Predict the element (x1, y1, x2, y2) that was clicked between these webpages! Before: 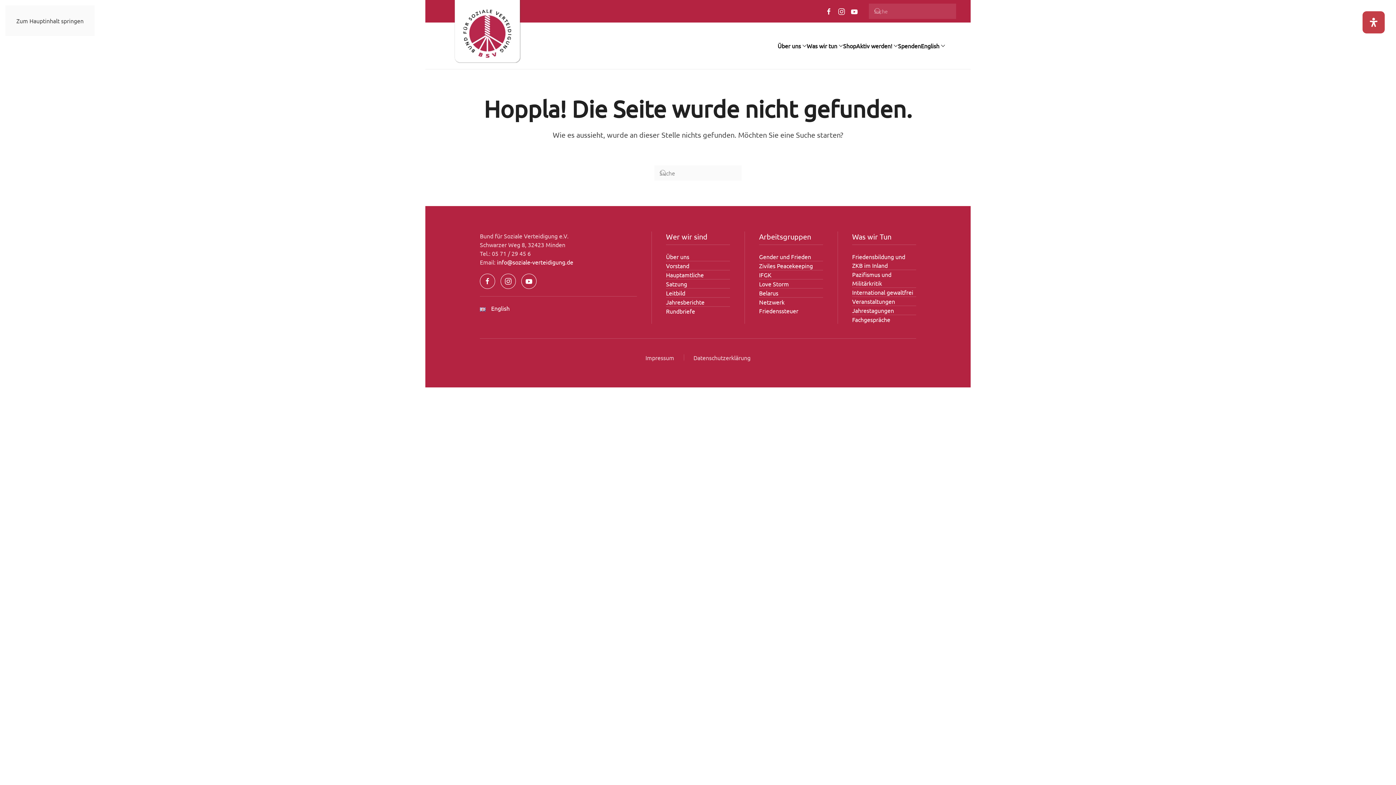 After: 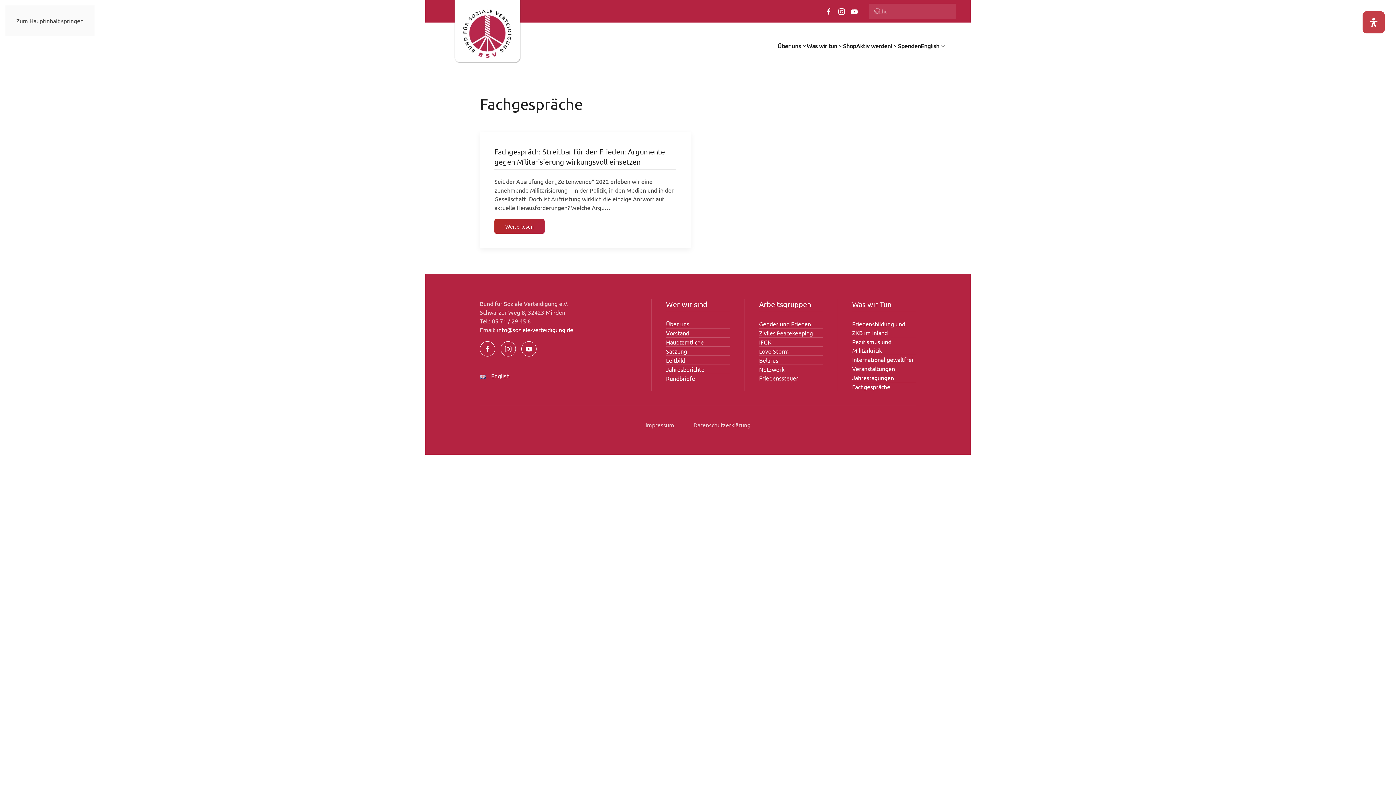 Action: bbox: (852, 315, 916, 323) label: Fachgespräche